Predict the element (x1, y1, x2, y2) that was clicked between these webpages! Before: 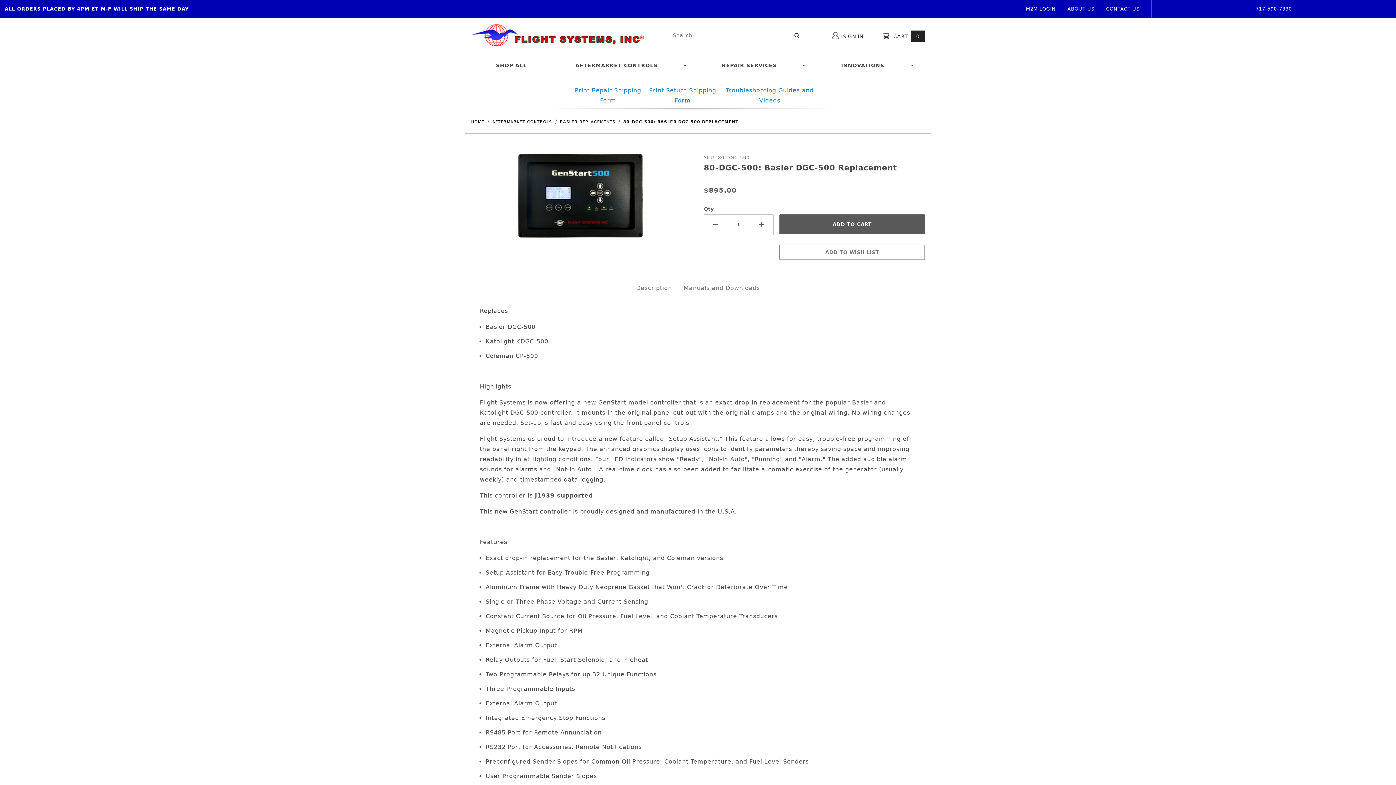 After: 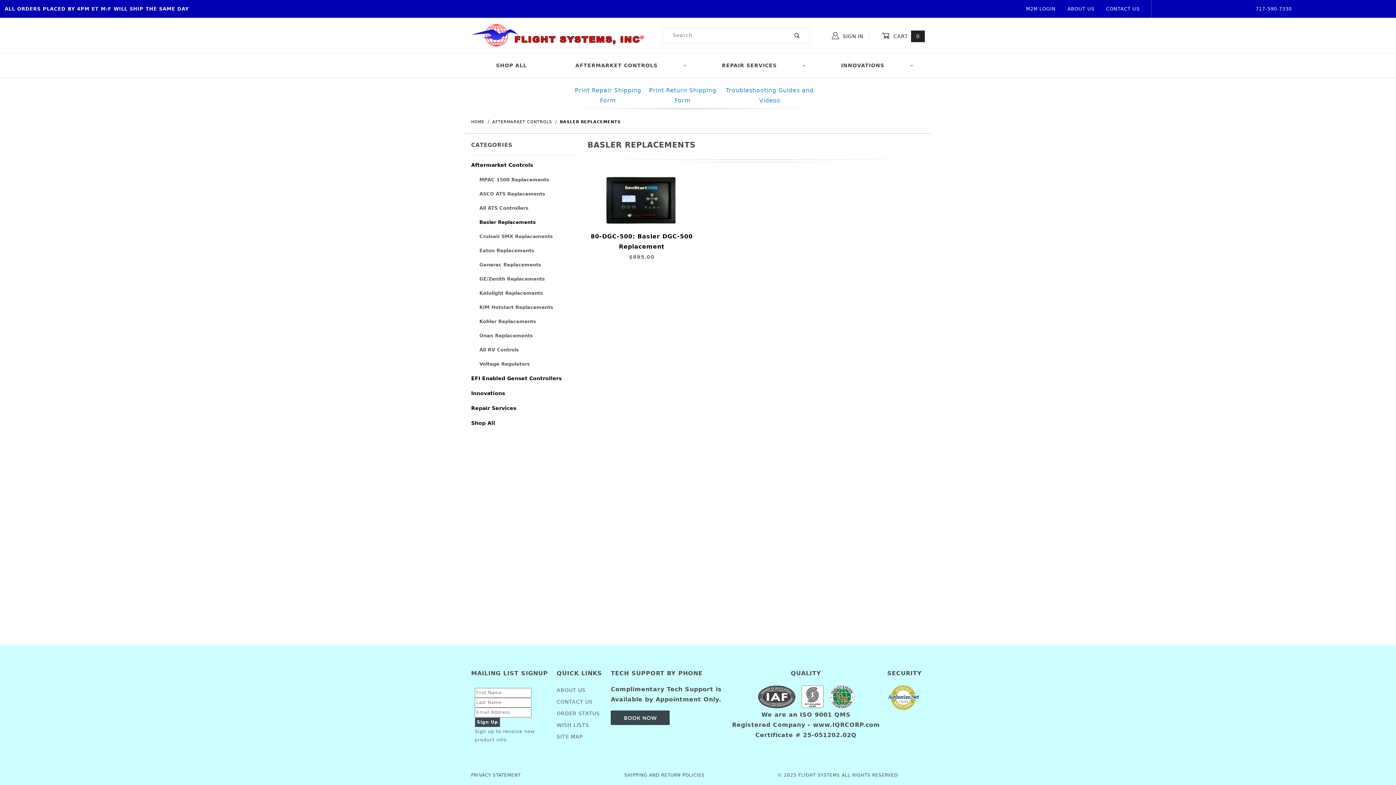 Action: label: BASLER REPLACEMENTS  bbox: (560, 119, 617, 124)